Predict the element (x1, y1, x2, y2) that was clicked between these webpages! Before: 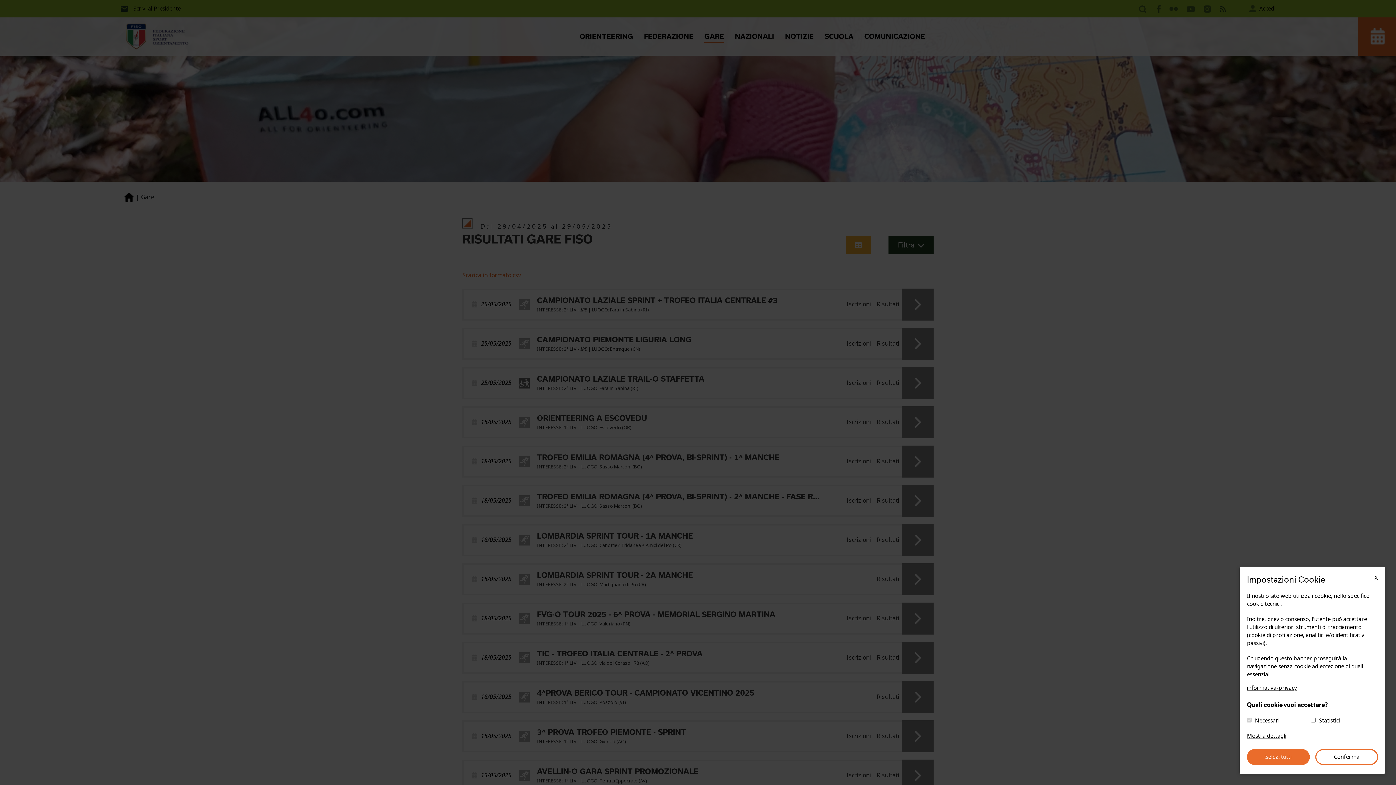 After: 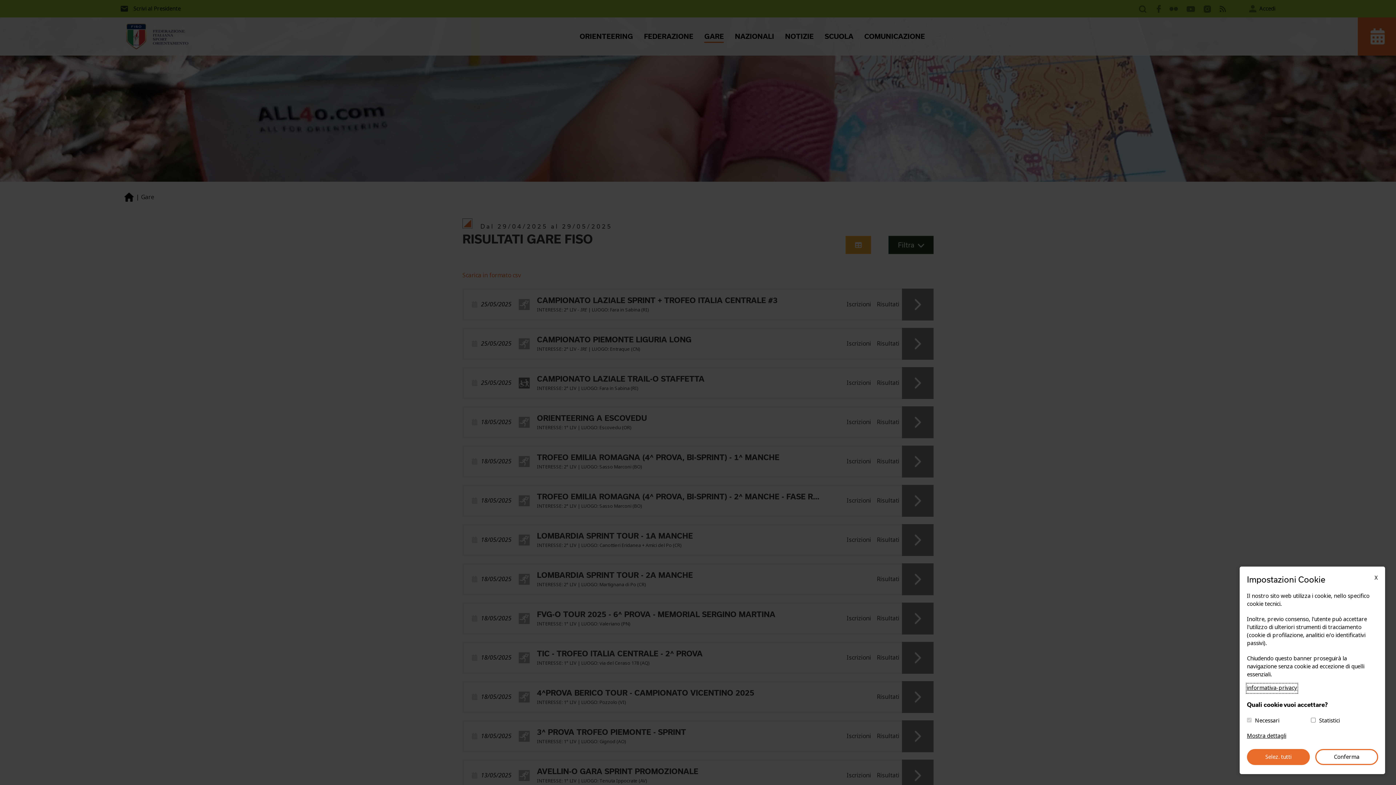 Action: label: informativa-privacy bbox: (1247, 684, 1297, 693)